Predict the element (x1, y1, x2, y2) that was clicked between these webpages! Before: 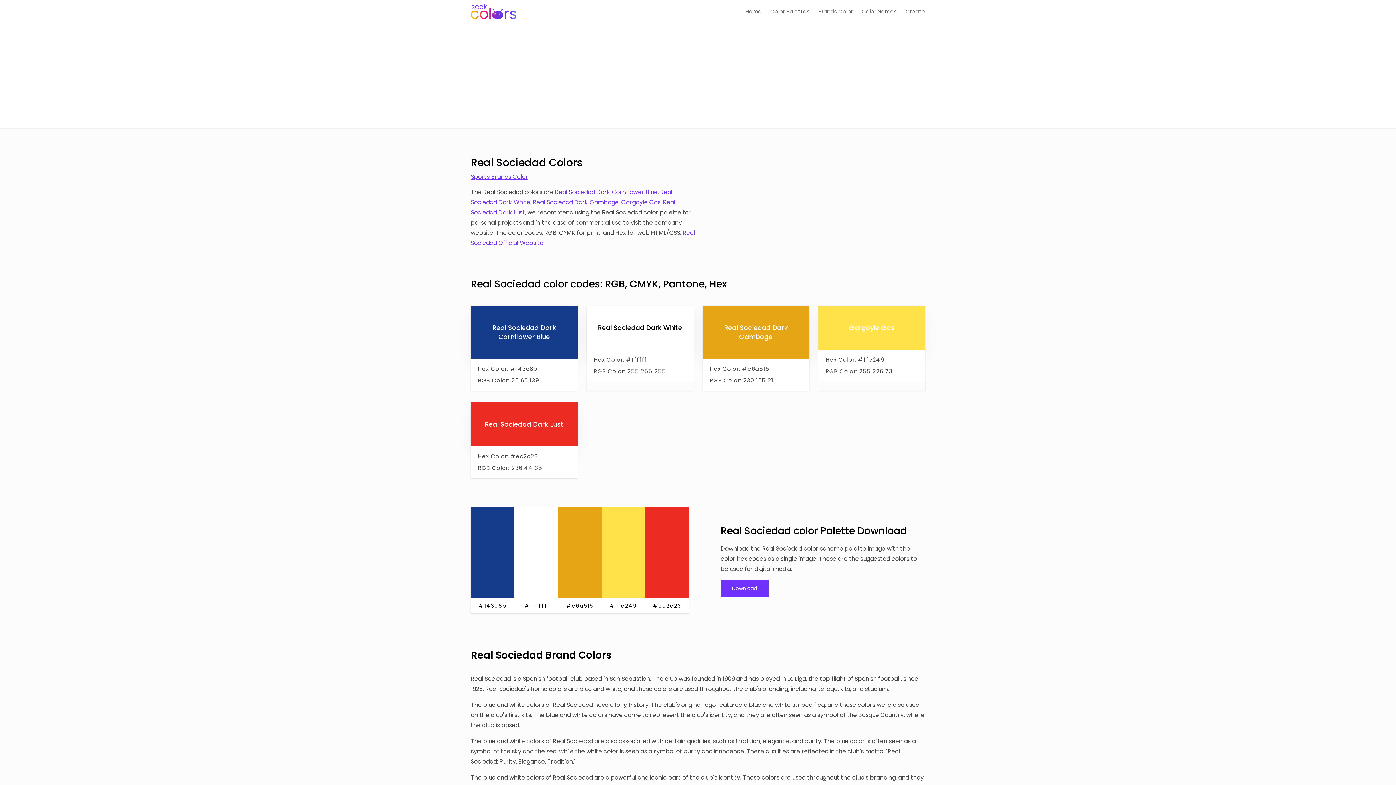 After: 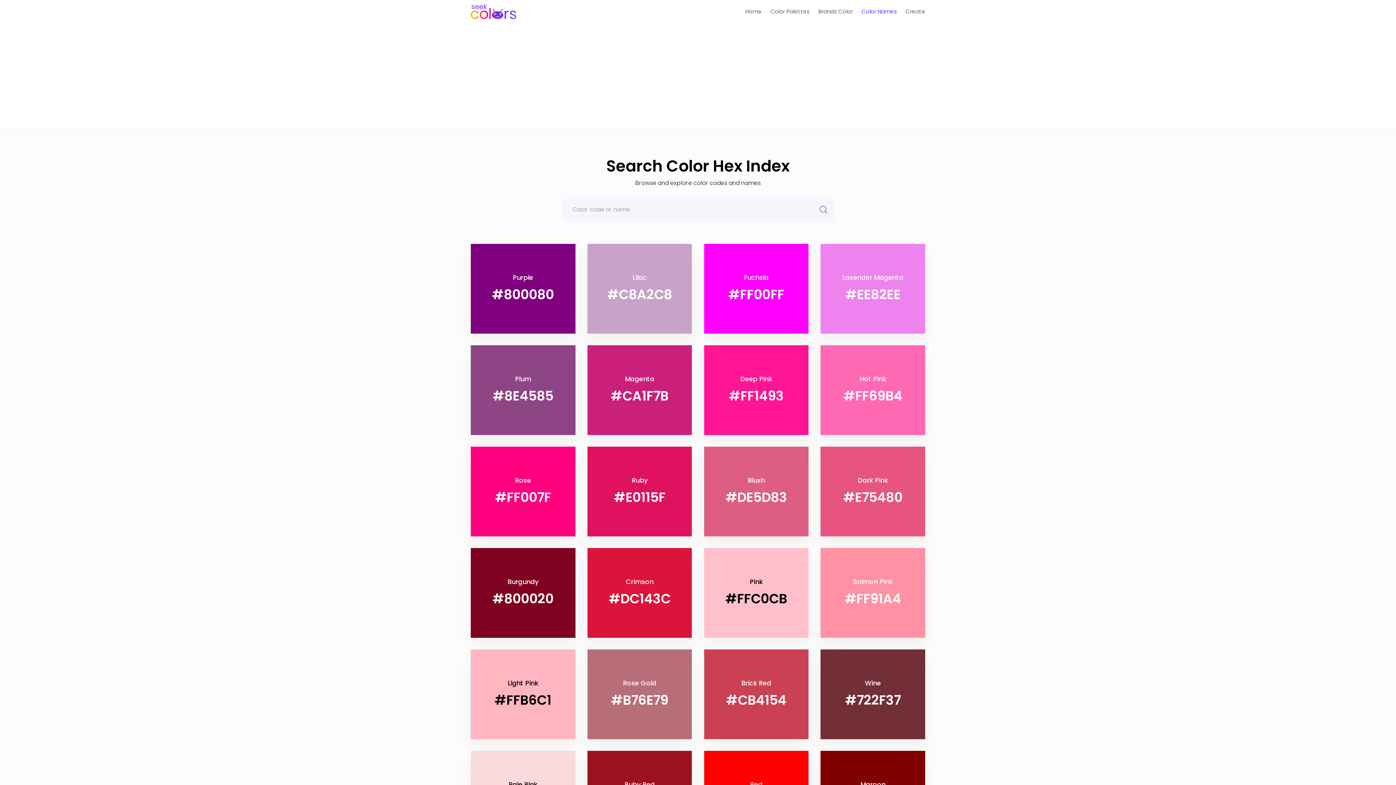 Action: bbox: (861, 0, 897, 22) label: Color Names